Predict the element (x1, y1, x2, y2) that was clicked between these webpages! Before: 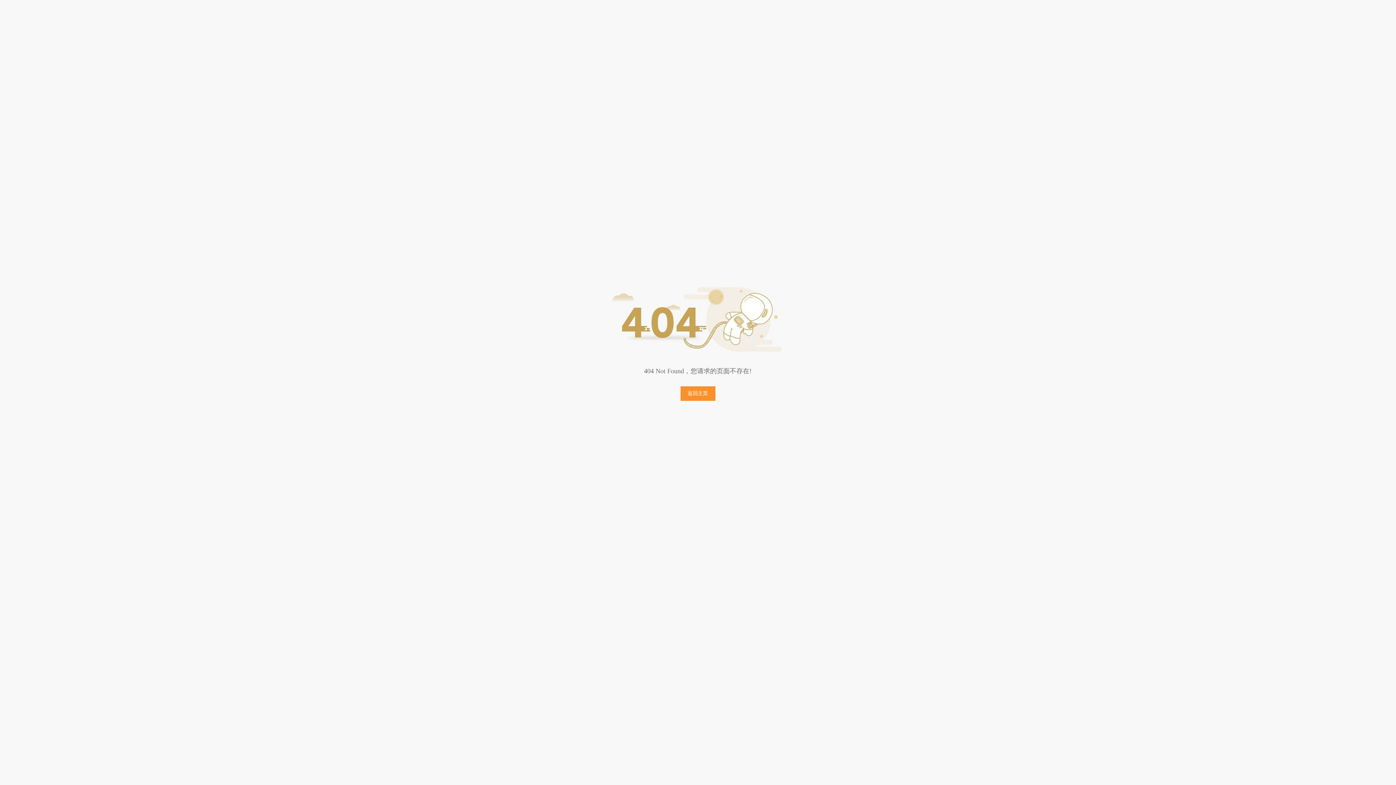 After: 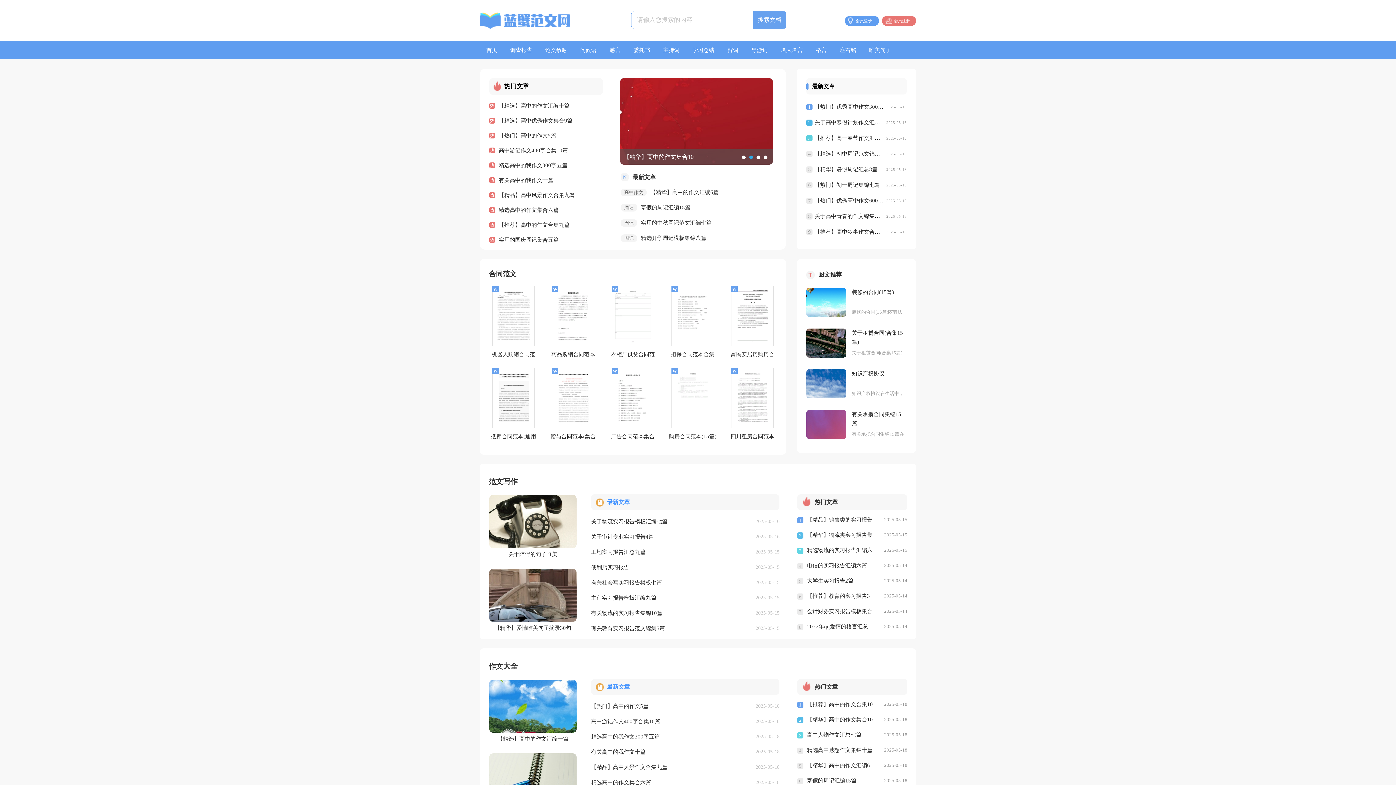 Action: label: 返回主页 bbox: (680, 386, 715, 401)